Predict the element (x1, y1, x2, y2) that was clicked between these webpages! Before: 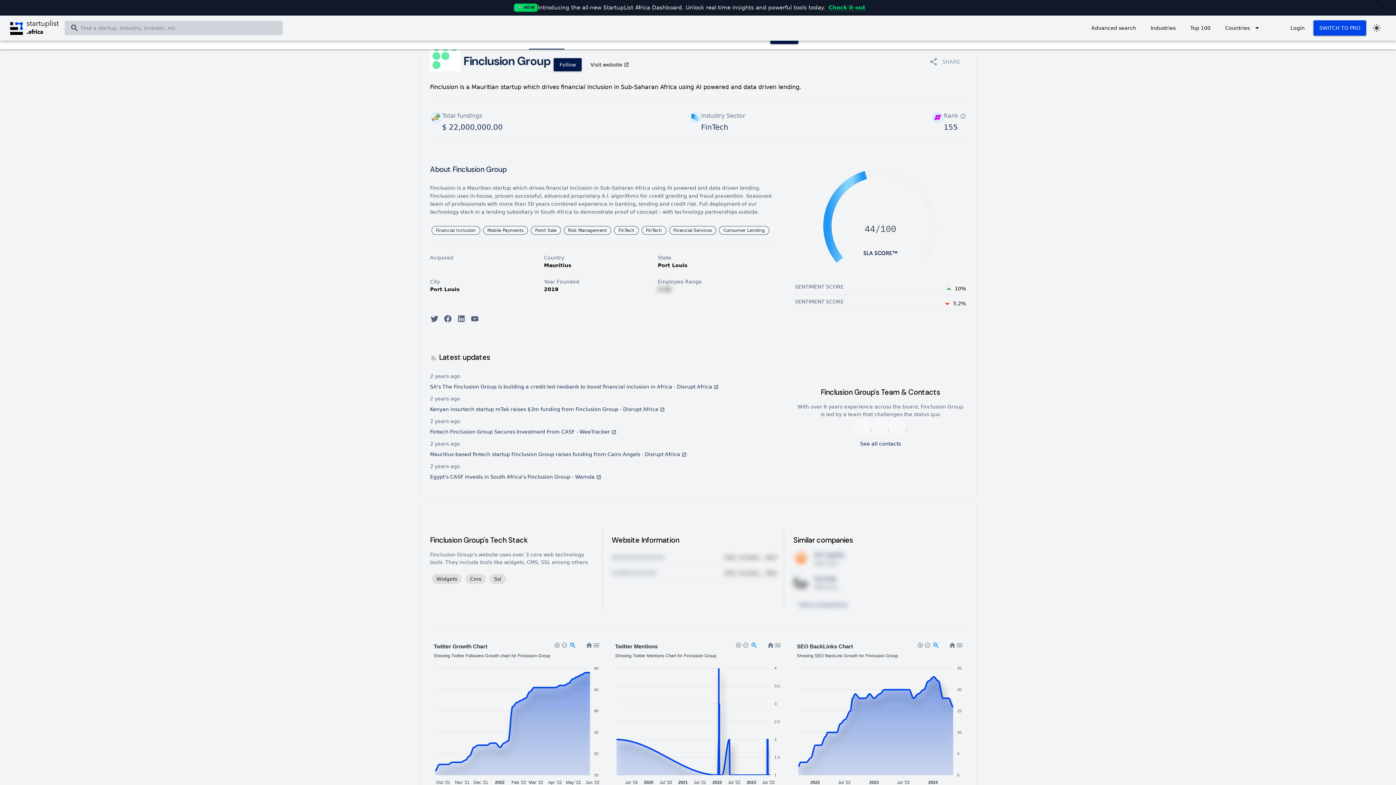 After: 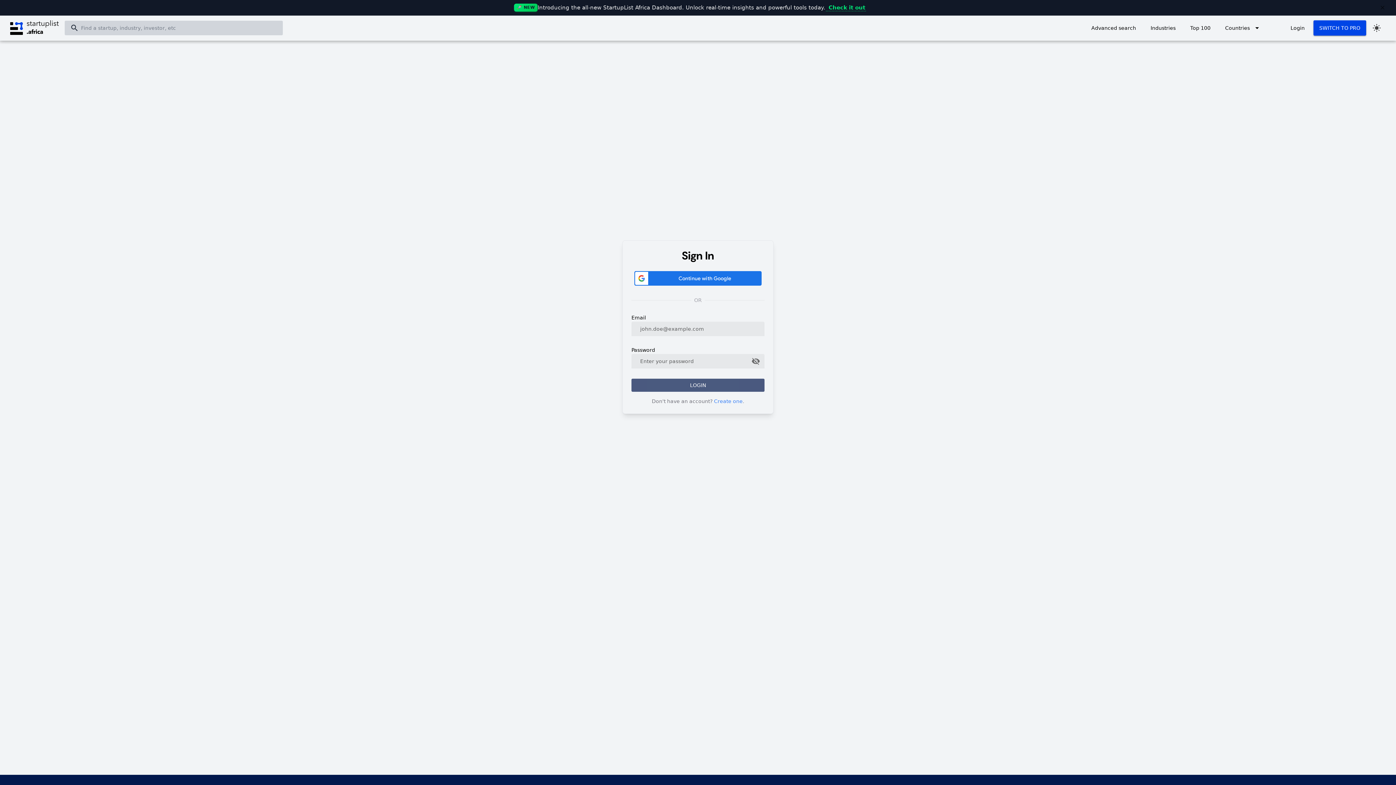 Action: label: Follow bbox: (553, 58, 581, 71)